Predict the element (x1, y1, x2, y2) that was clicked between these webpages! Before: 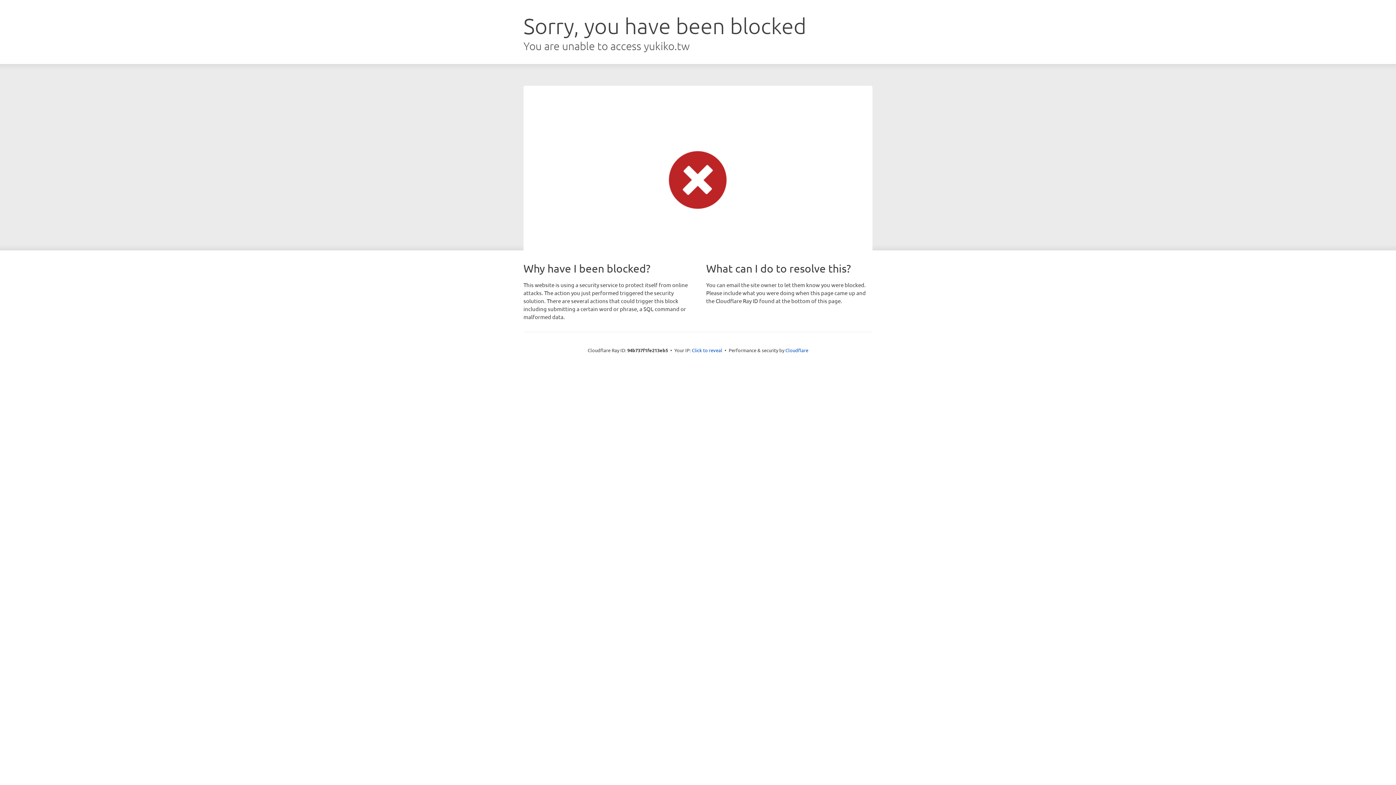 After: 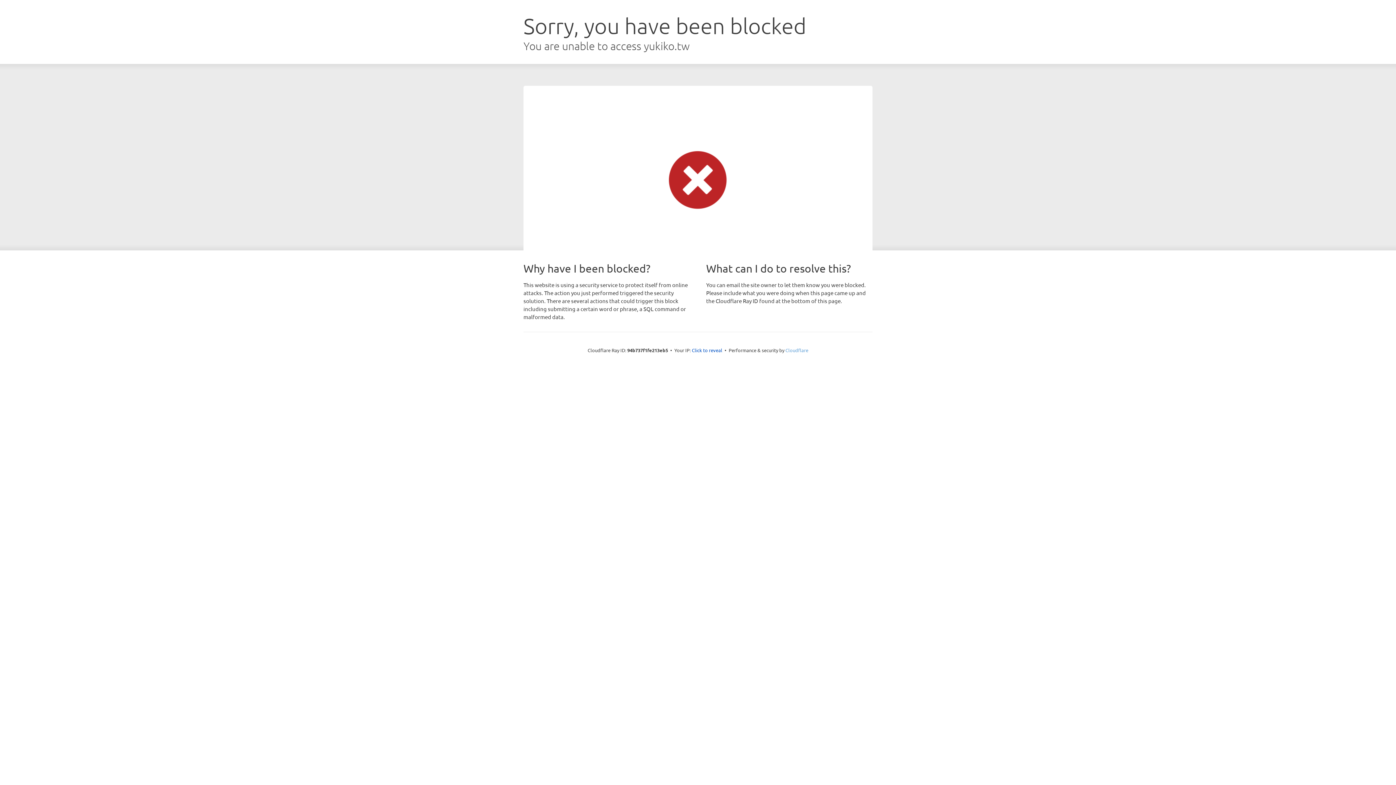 Action: label: Cloudflare bbox: (785, 347, 808, 353)